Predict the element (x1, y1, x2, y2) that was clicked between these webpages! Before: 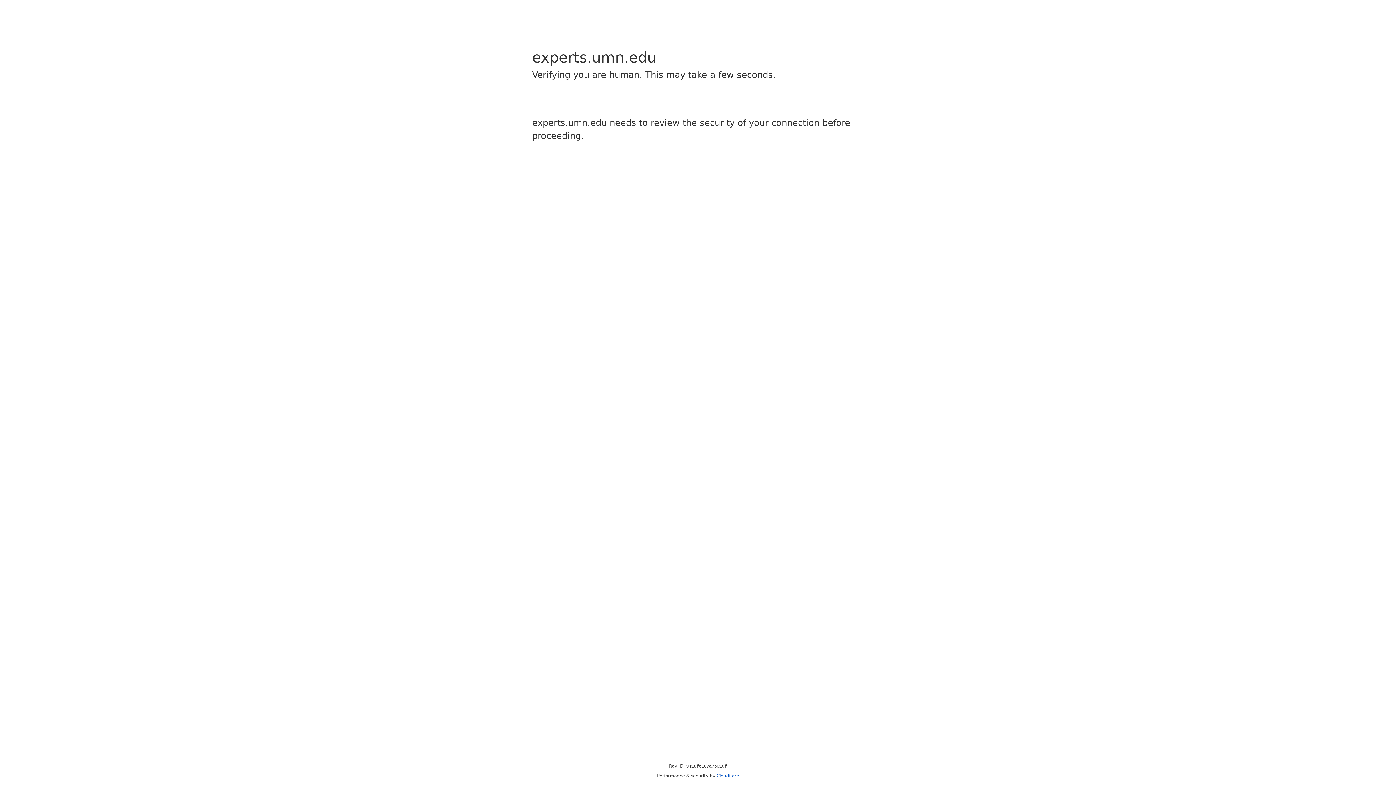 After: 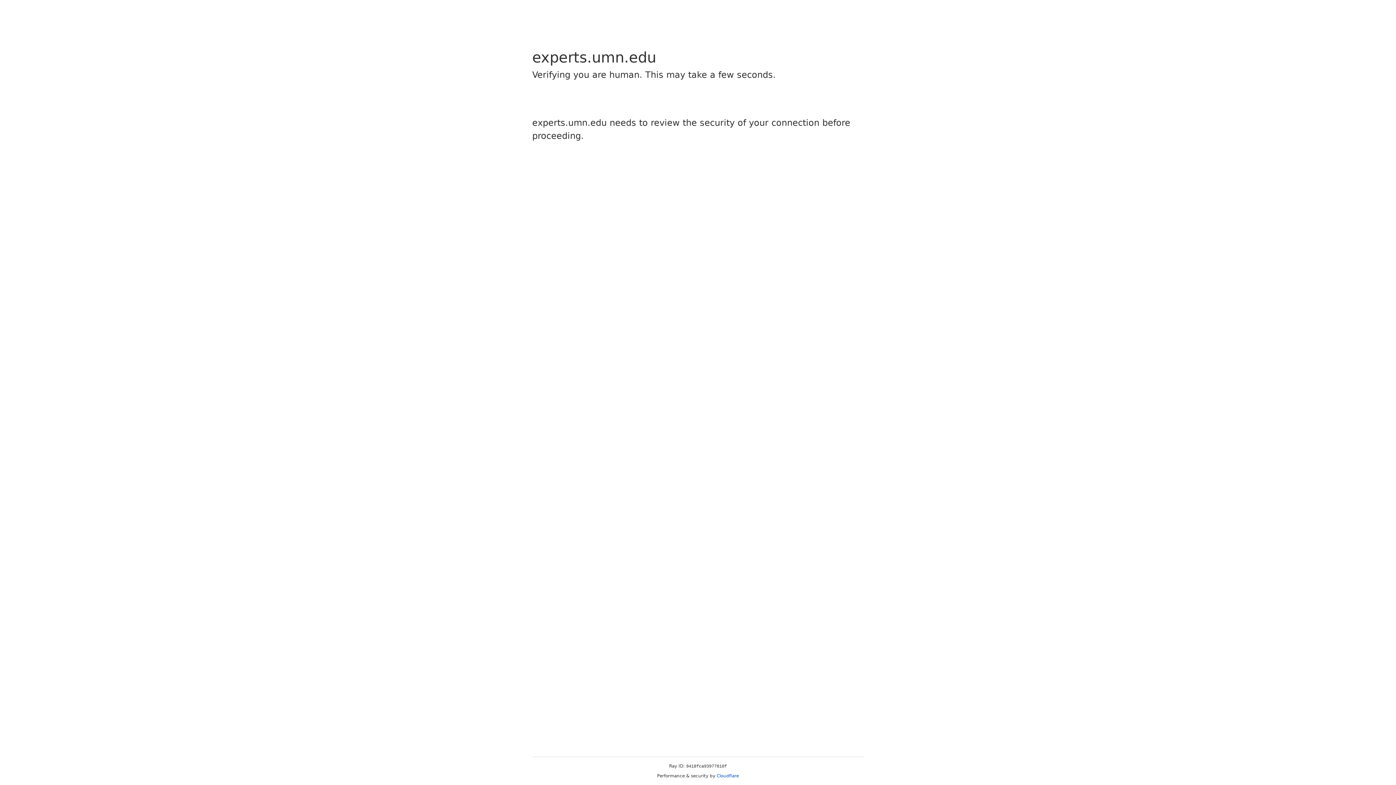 Action: bbox: (716, 773, 739, 778) label: Cloudflare